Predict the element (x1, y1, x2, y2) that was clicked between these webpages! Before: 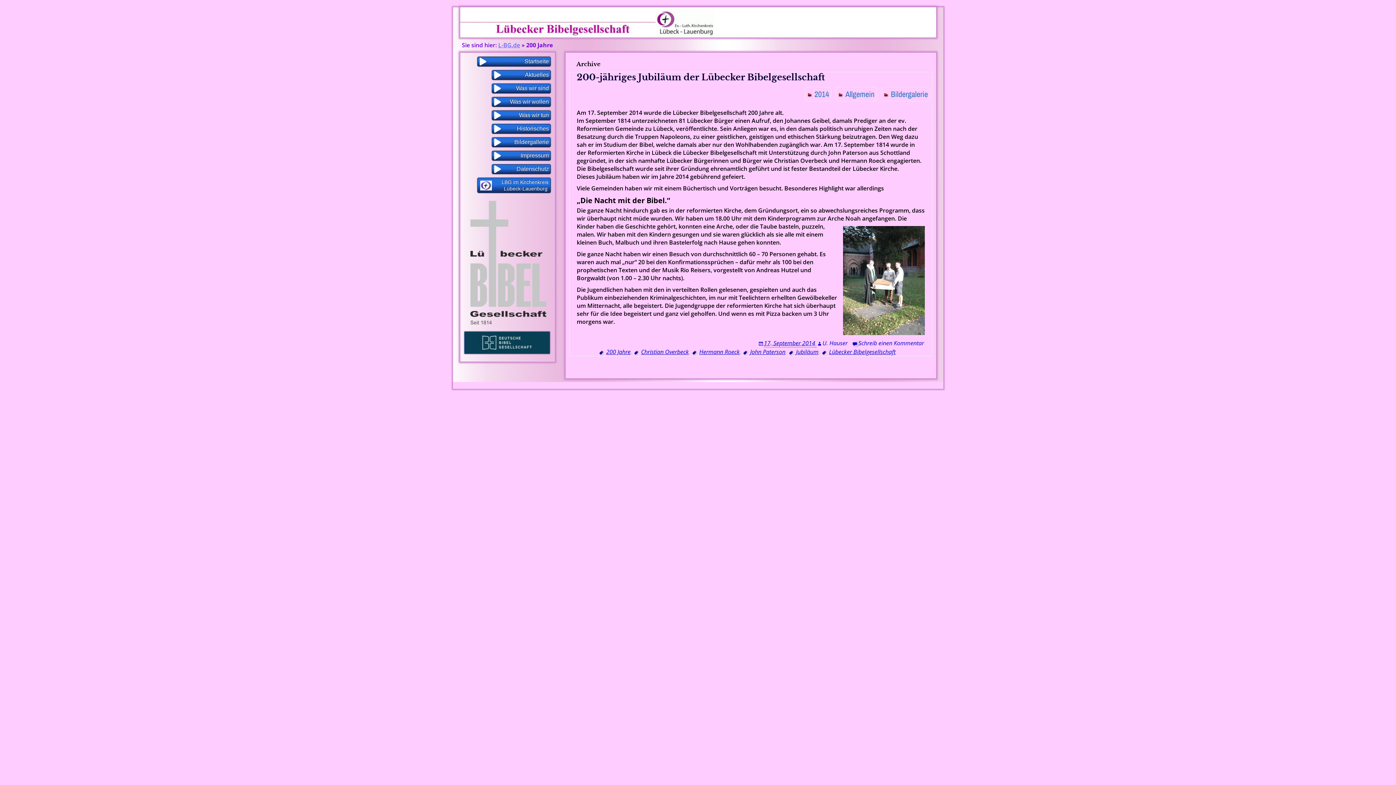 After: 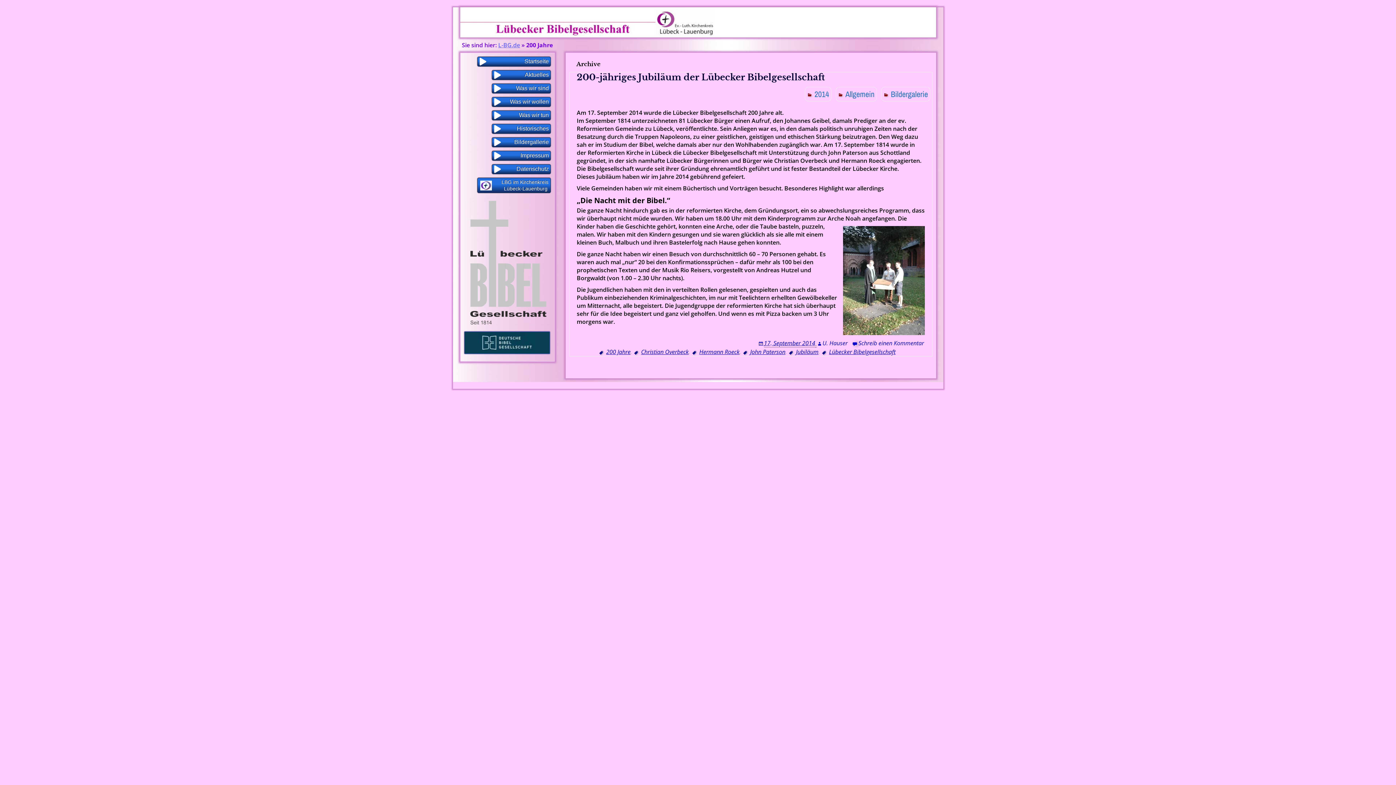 Action: label: 200 Jahre bbox: (598, 348, 630, 356)